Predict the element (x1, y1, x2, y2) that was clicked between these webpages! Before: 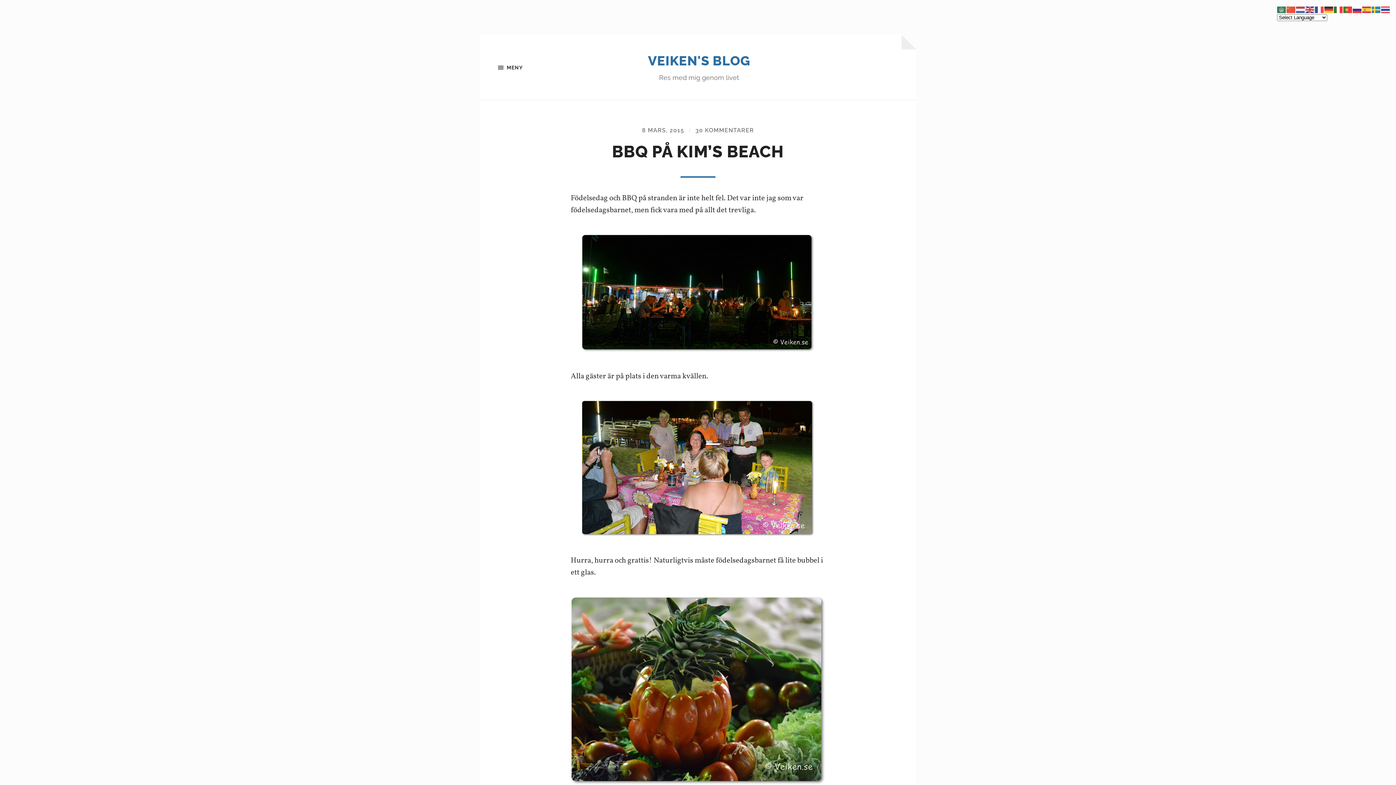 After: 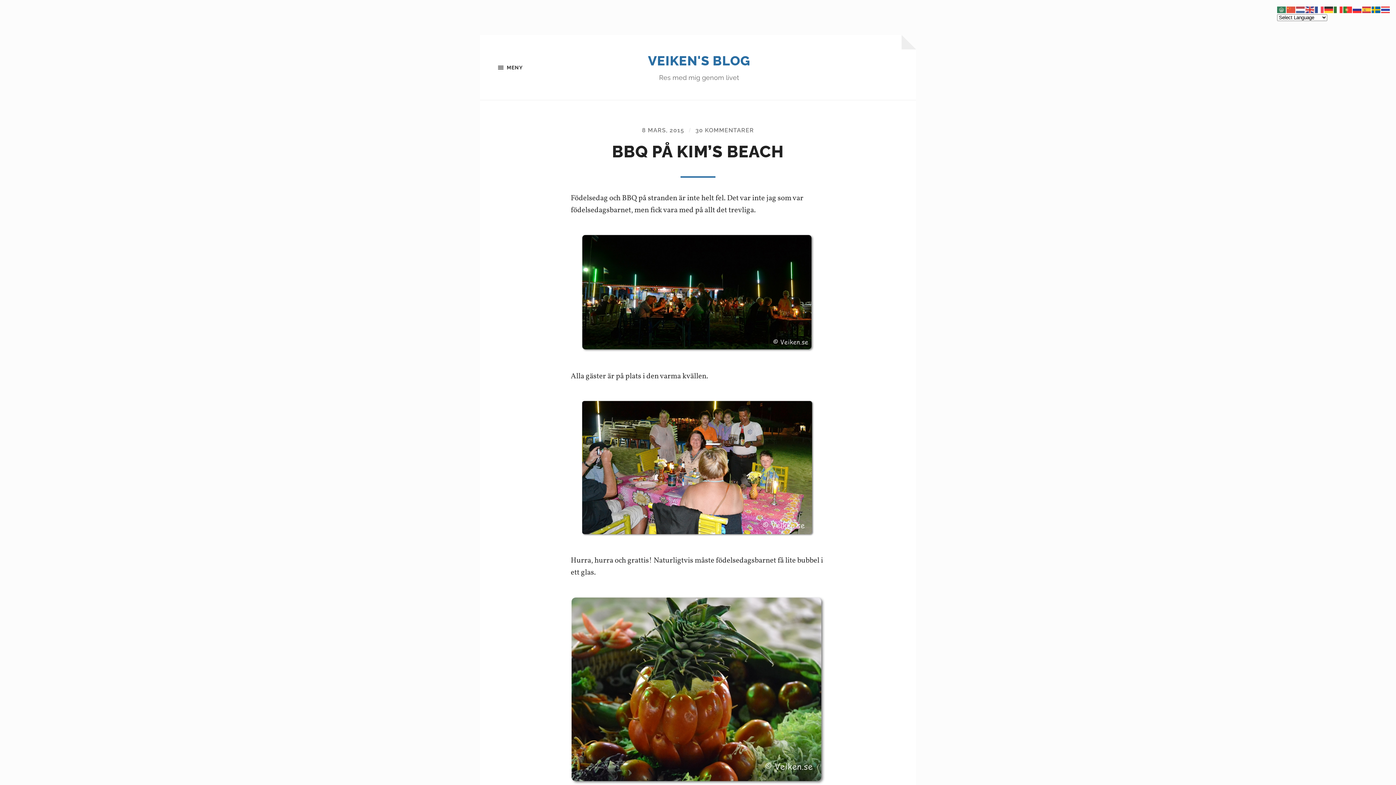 Action: bbox: (1372, 5, 1381, 13)